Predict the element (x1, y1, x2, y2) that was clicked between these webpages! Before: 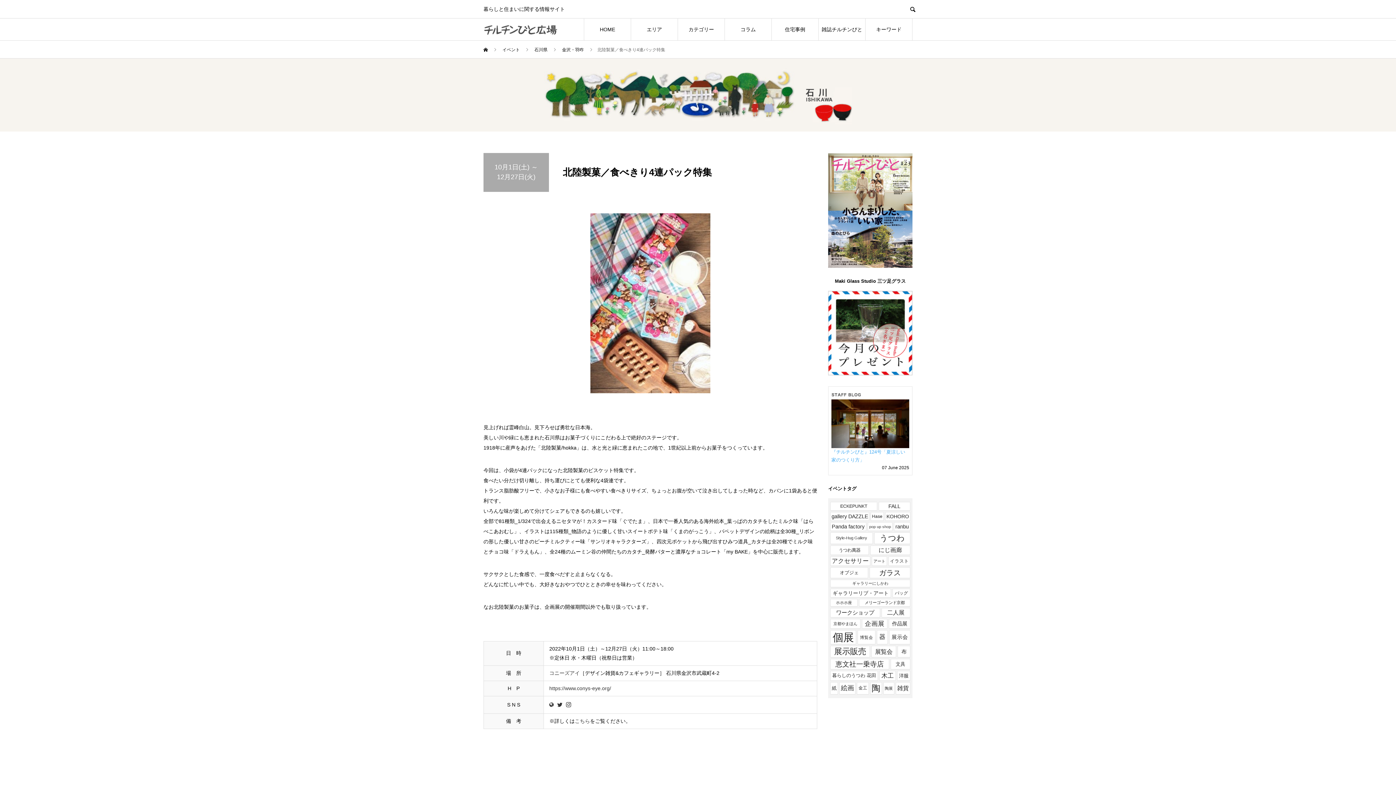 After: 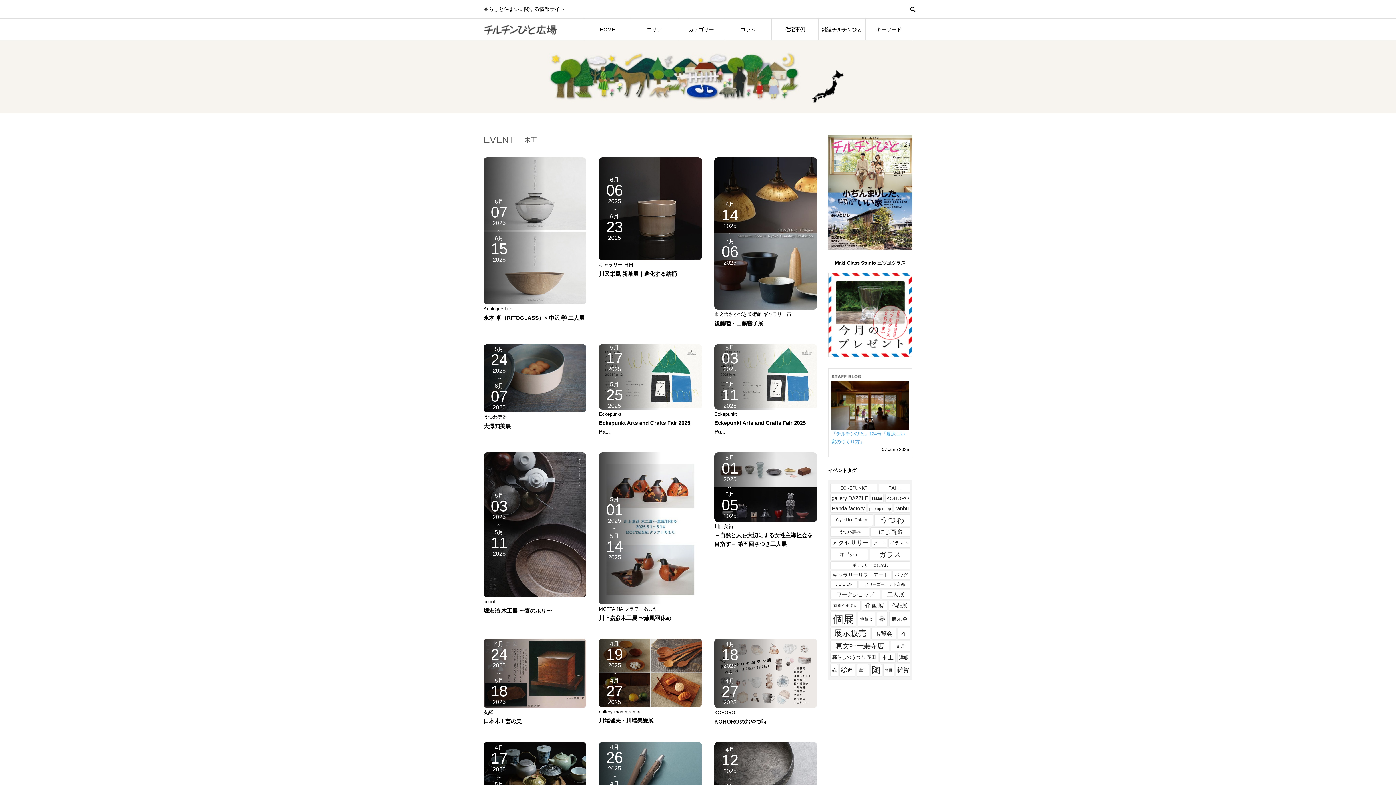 Action: bbox: (879, 671, 895, 680) label: 木工 (164個の項目)